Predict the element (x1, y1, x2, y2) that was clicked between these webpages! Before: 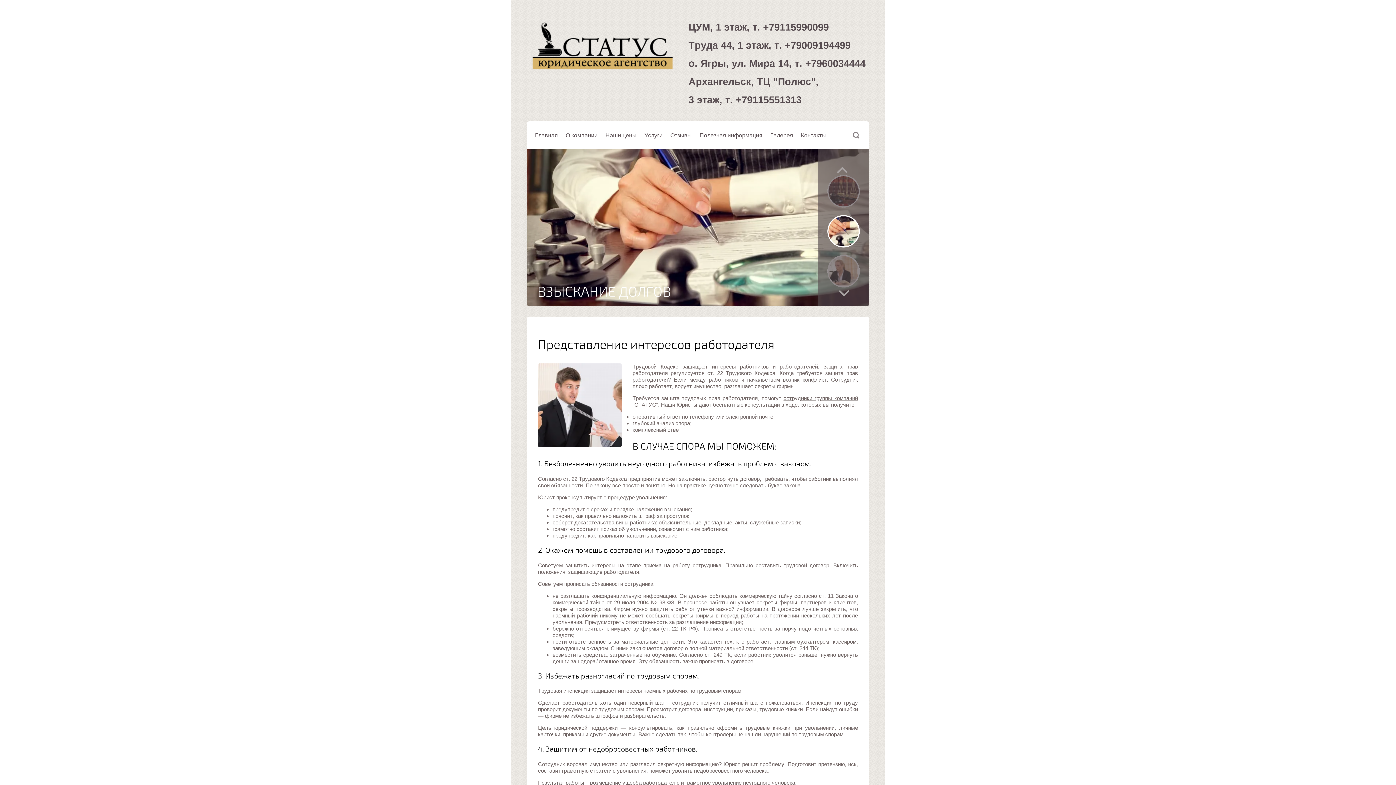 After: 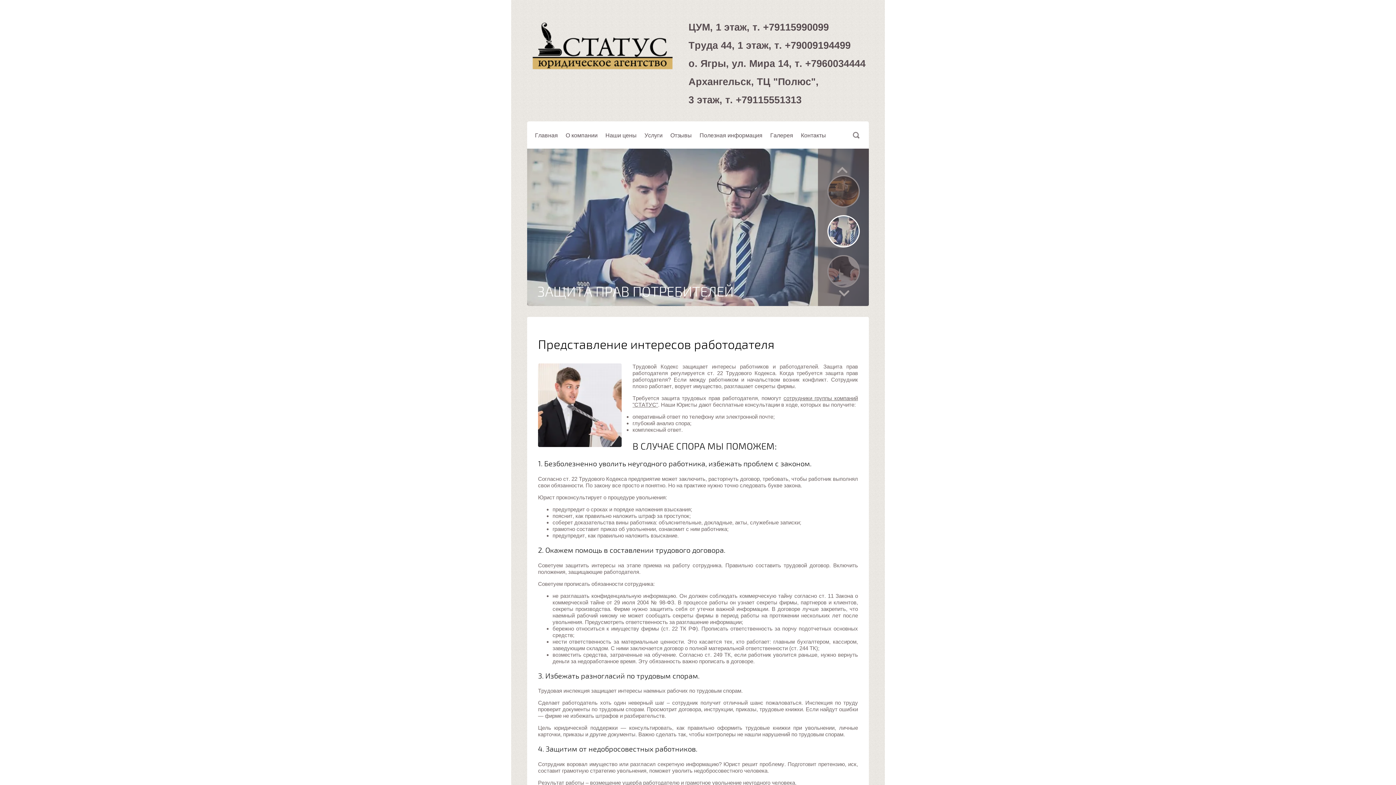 Action: label: +7960034444 bbox: (805, 58, 865, 69)